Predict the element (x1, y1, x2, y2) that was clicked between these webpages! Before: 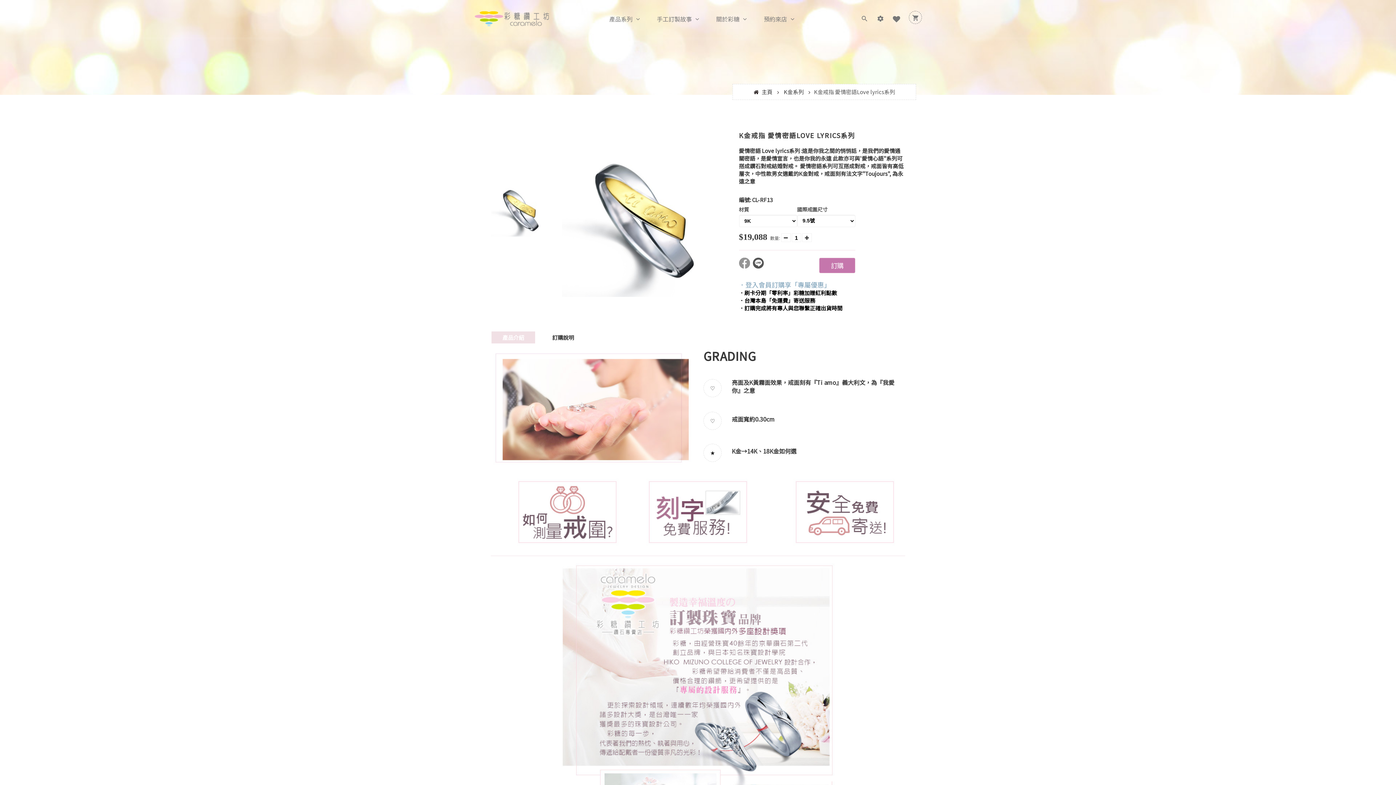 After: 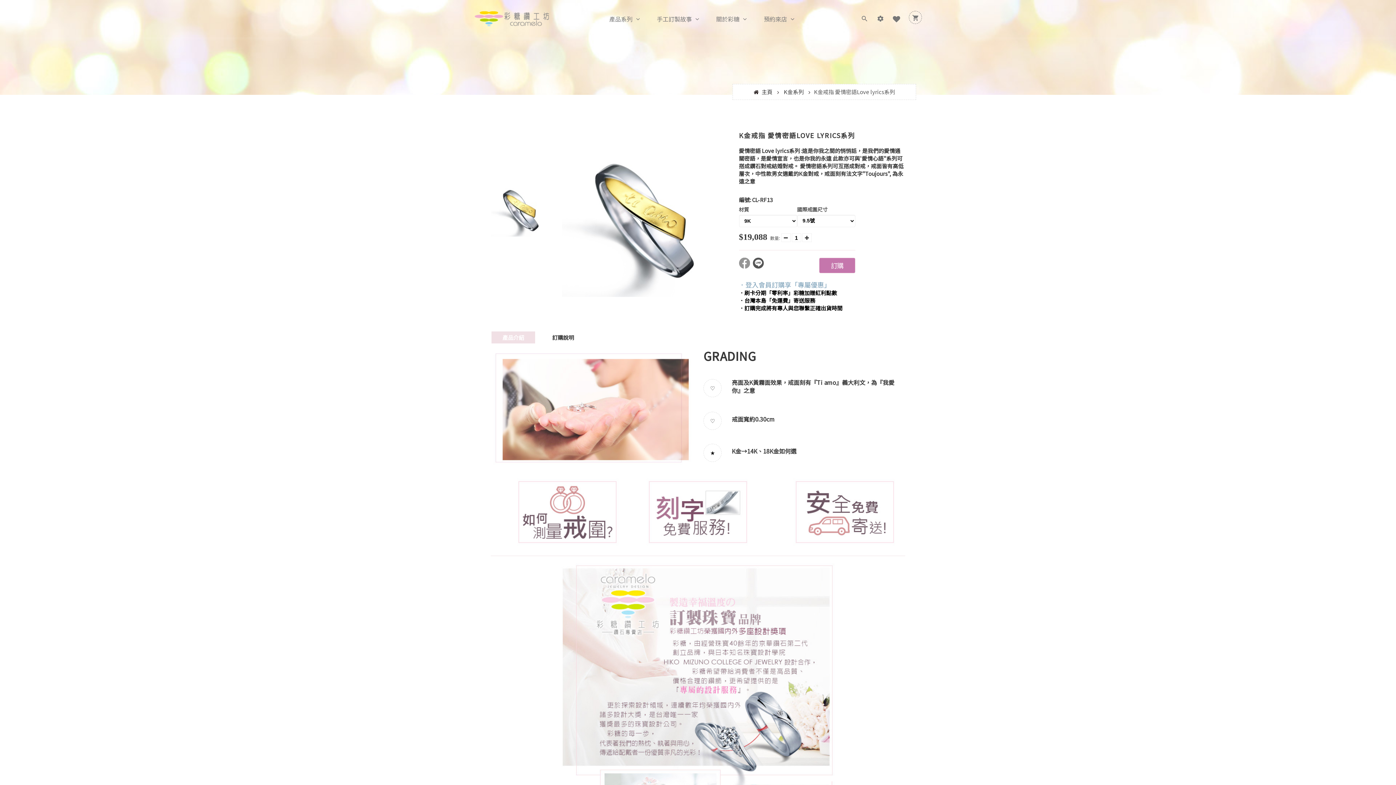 Action: bbox: (490, 507, 629, 515)